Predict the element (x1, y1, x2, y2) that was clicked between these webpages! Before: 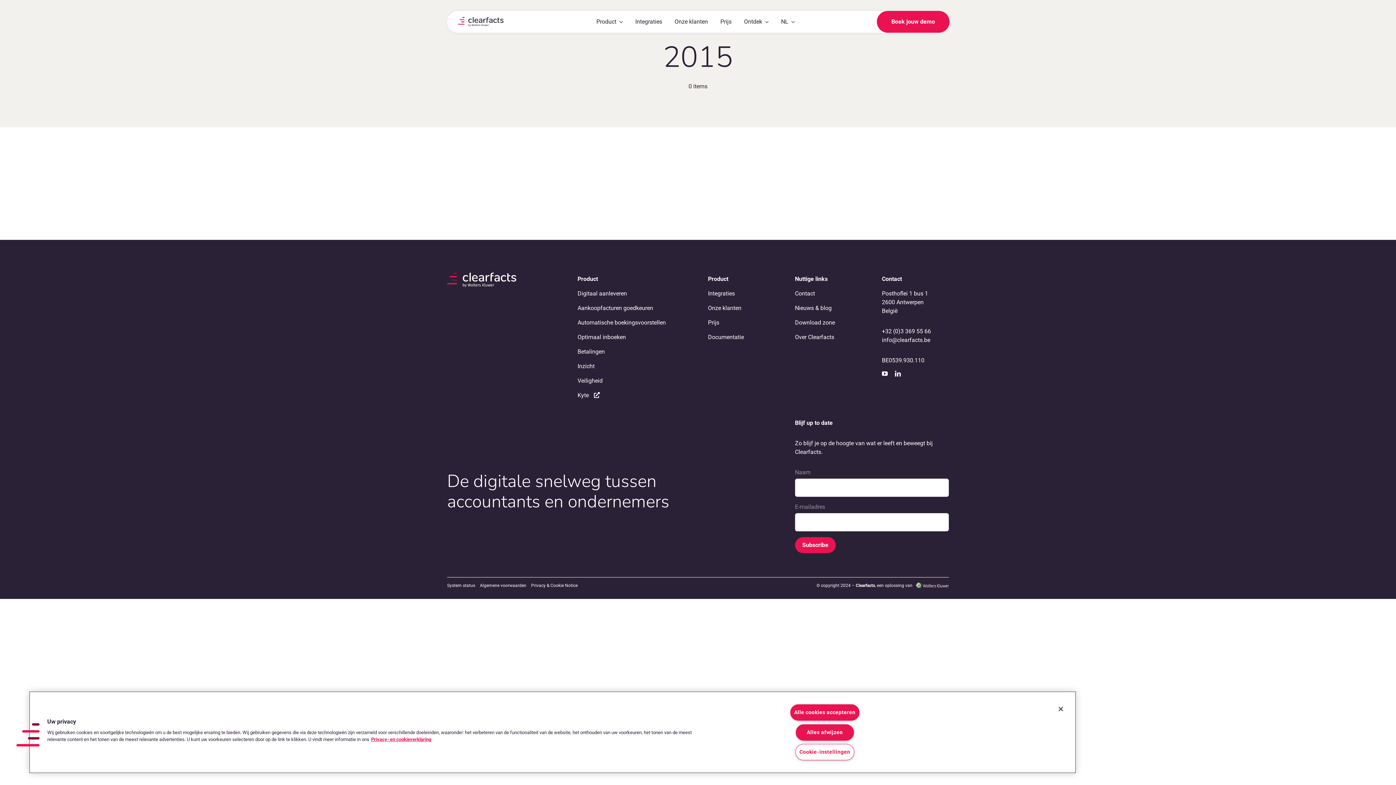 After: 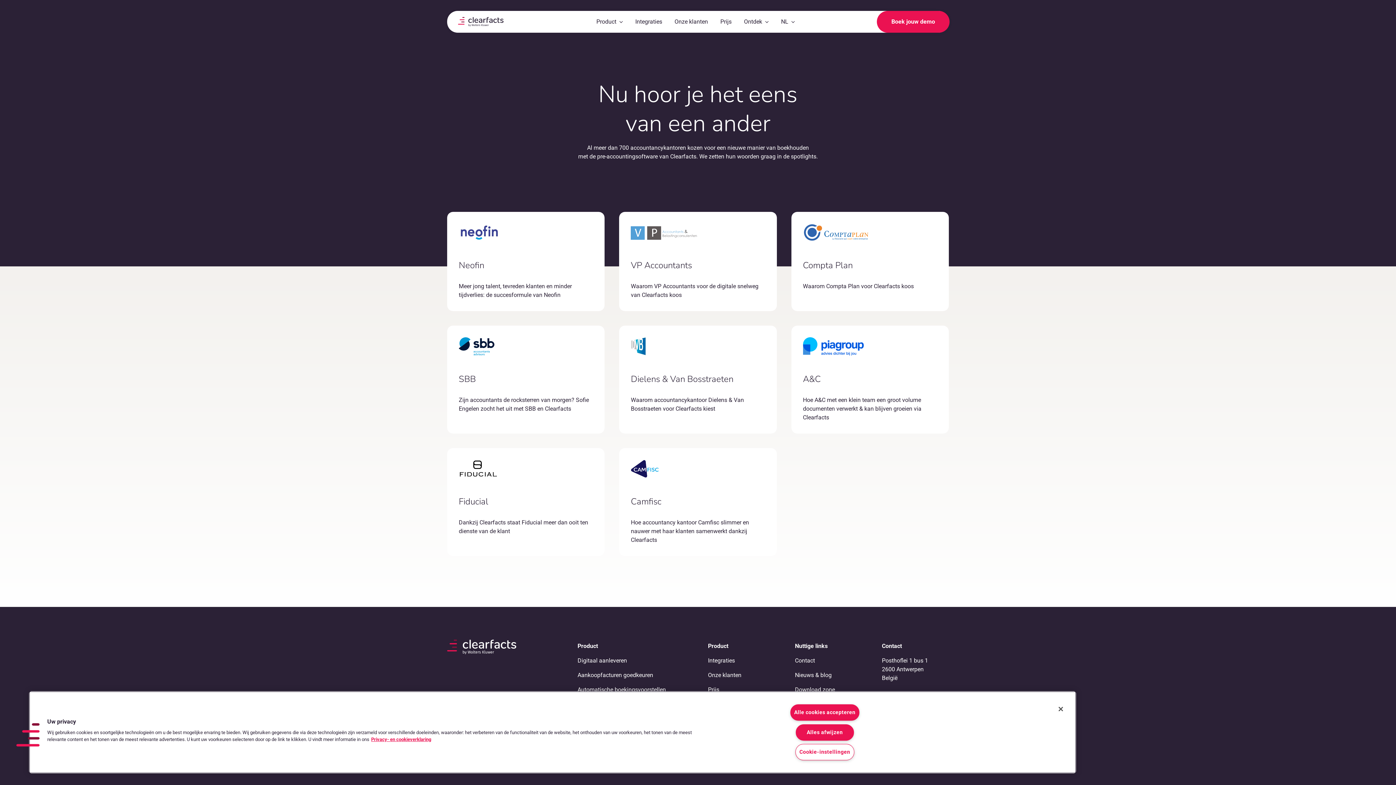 Action: label: Onze klanten bbox: (668, 17, 714, 26)